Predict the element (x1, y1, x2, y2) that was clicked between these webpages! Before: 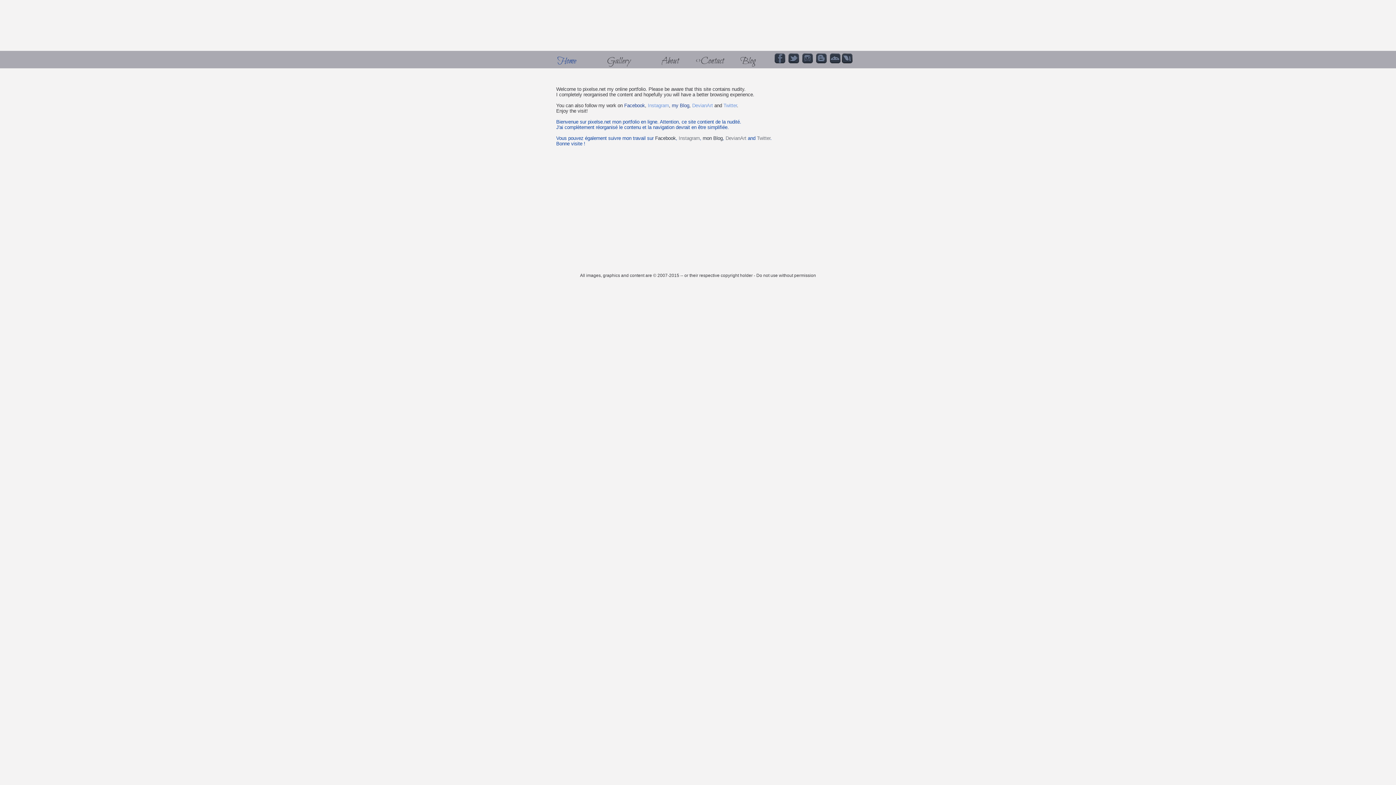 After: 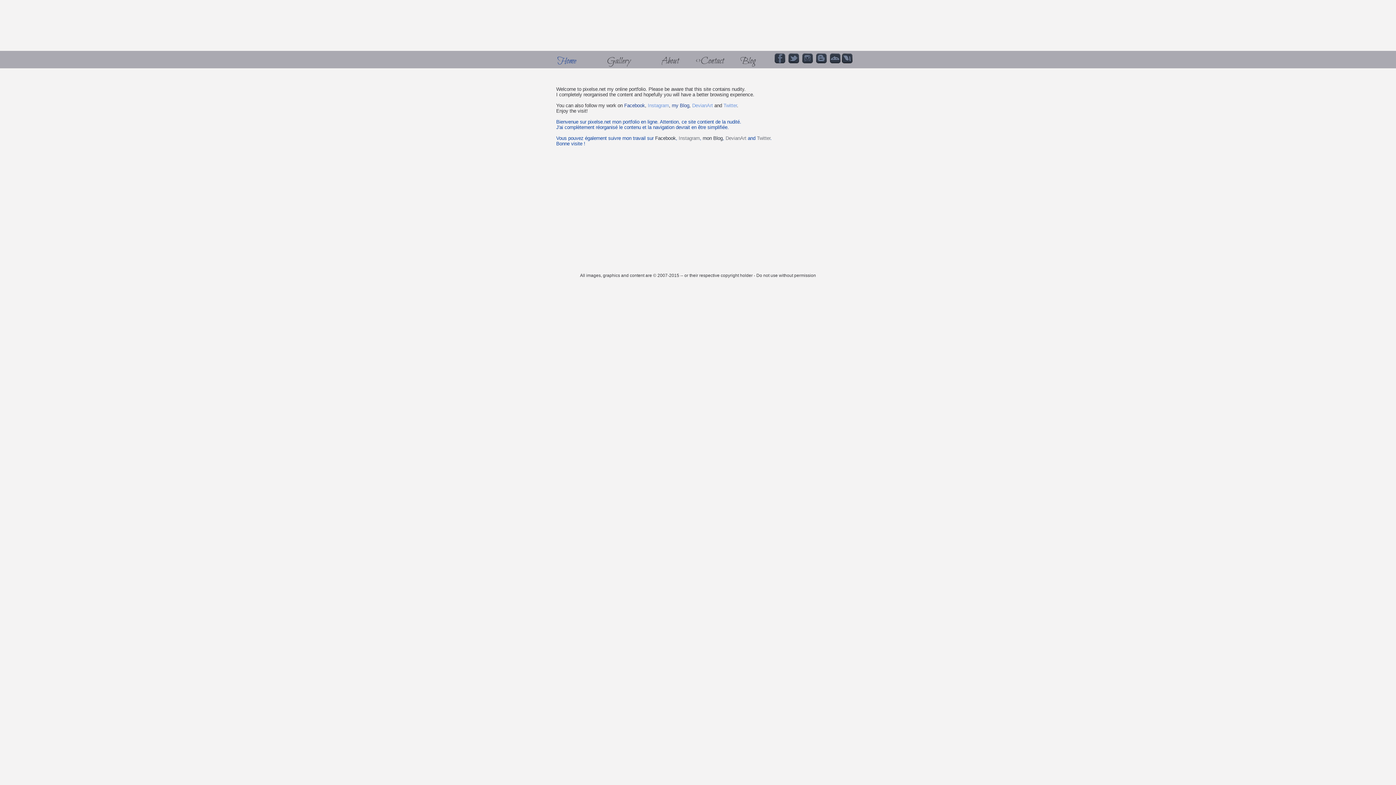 Action: label: Home bbox: (557, 55, 576, 66)